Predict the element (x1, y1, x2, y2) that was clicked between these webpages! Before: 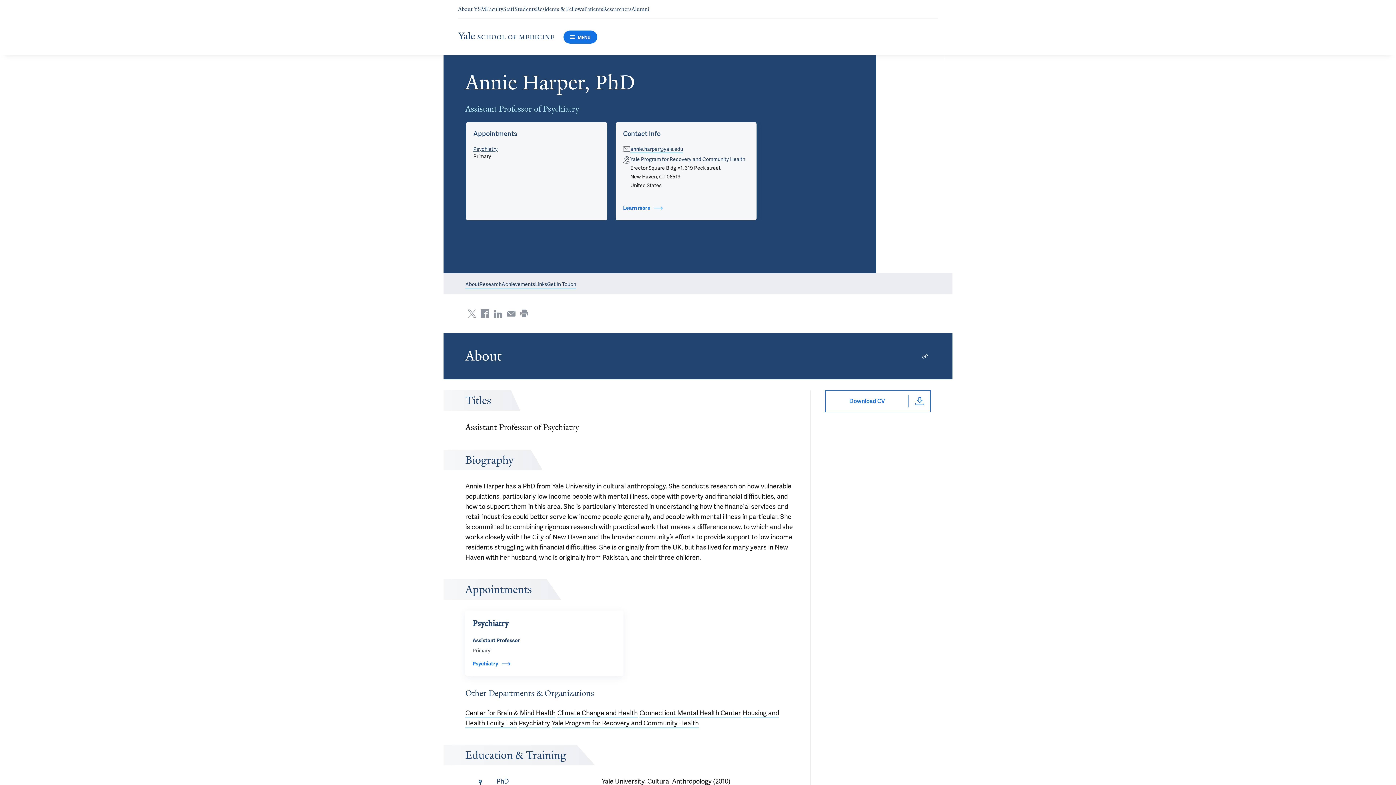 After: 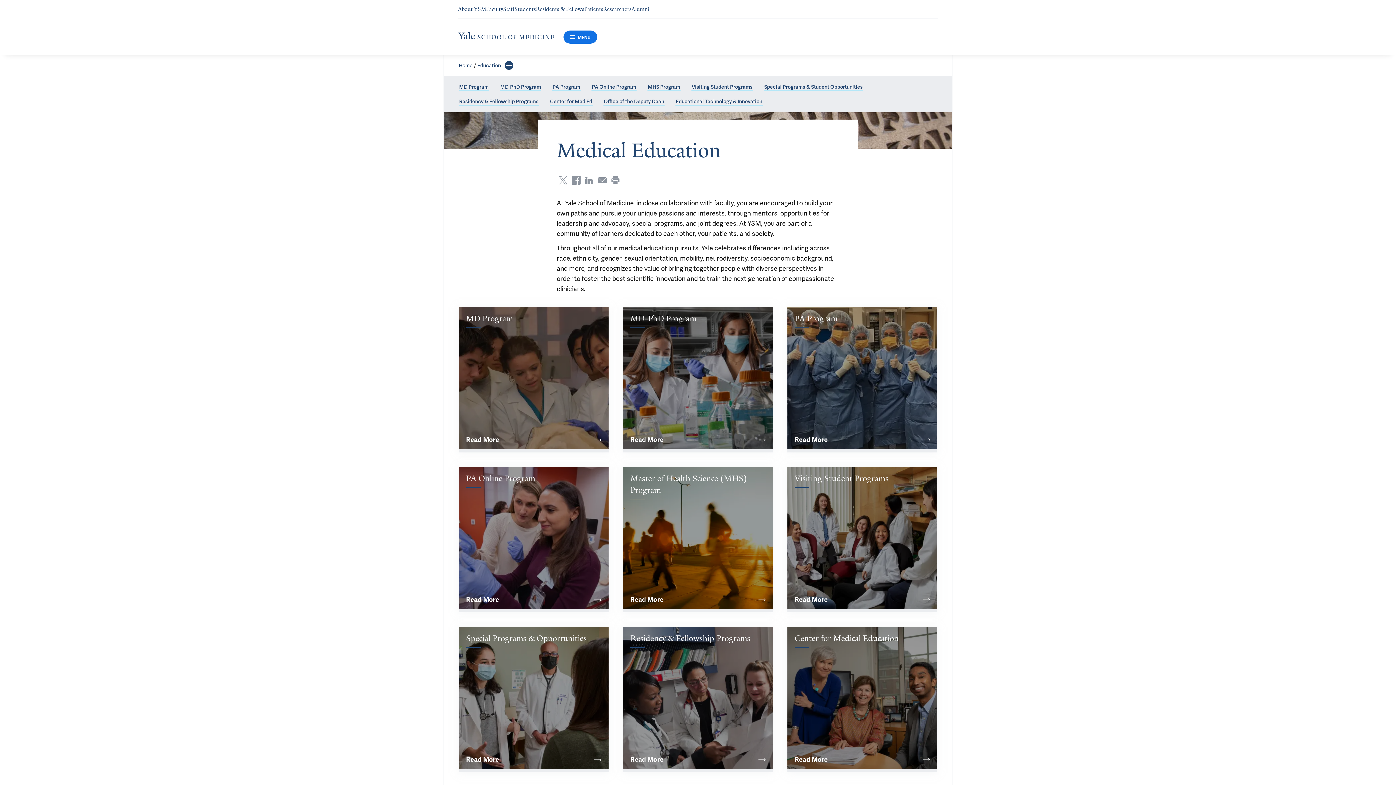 Action: label: Navigate to Students page bbox: (514, 5, 536, 12)